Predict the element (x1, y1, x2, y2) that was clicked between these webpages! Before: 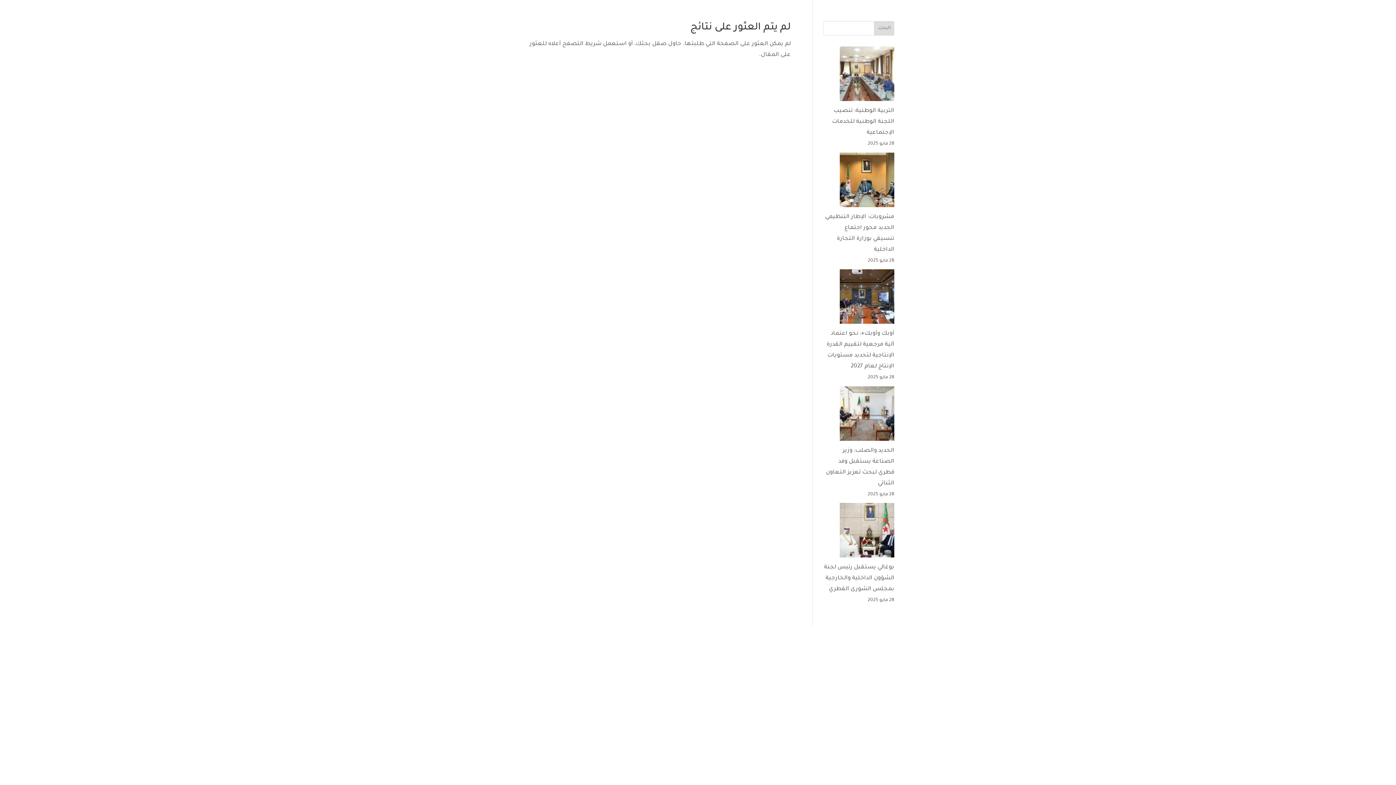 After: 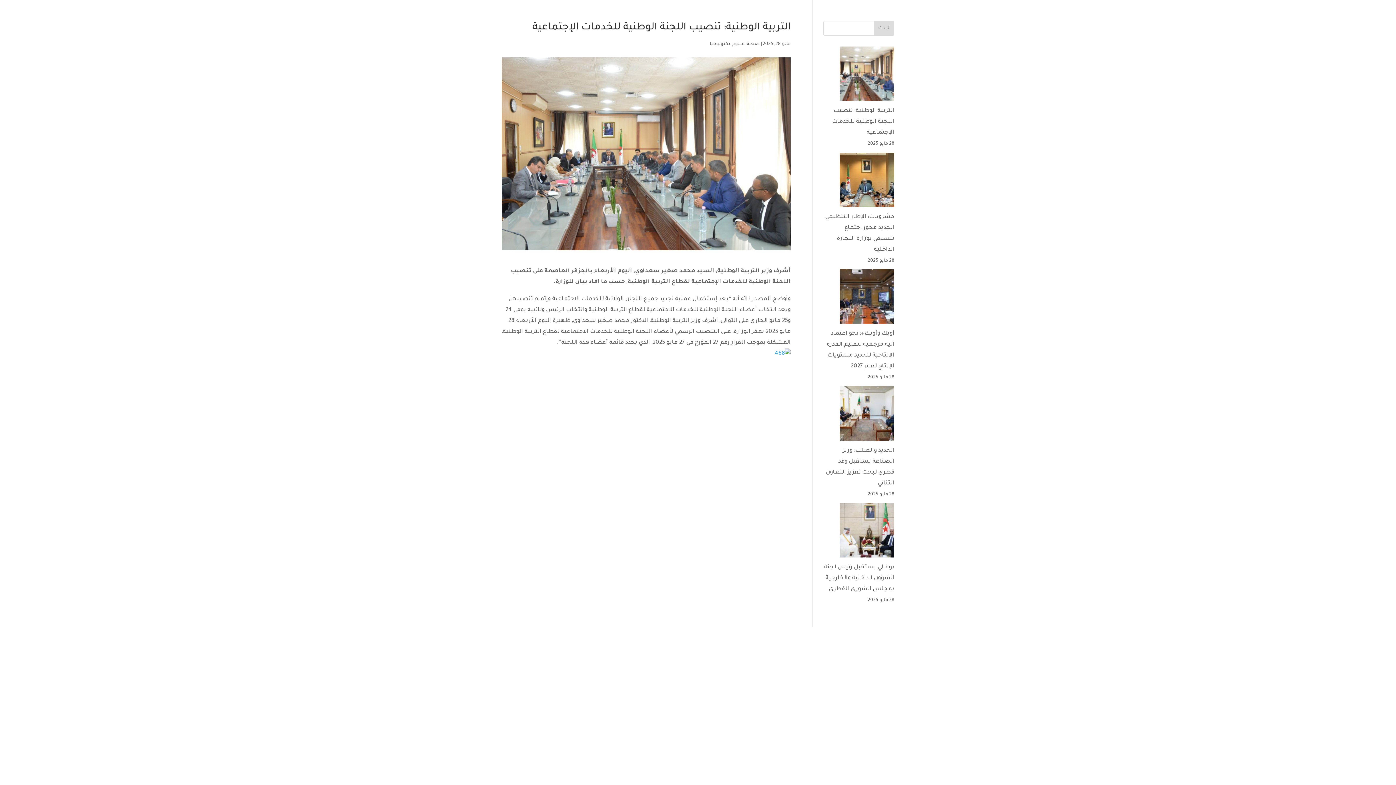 Action: label: التربية الوطنية: تنصيب اللجنة الوطنية للخدمات الإجتماعية bbox: (832, 108, 894, 136)